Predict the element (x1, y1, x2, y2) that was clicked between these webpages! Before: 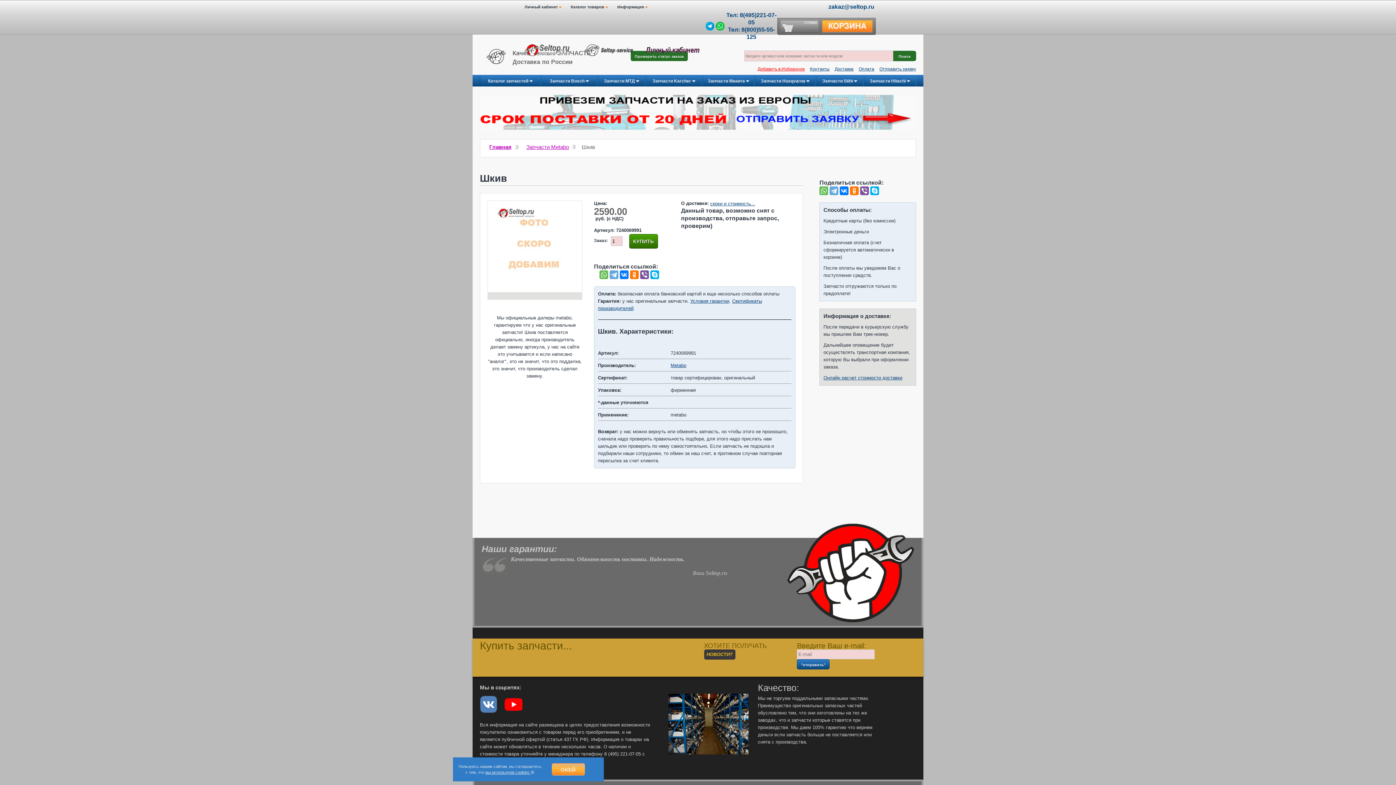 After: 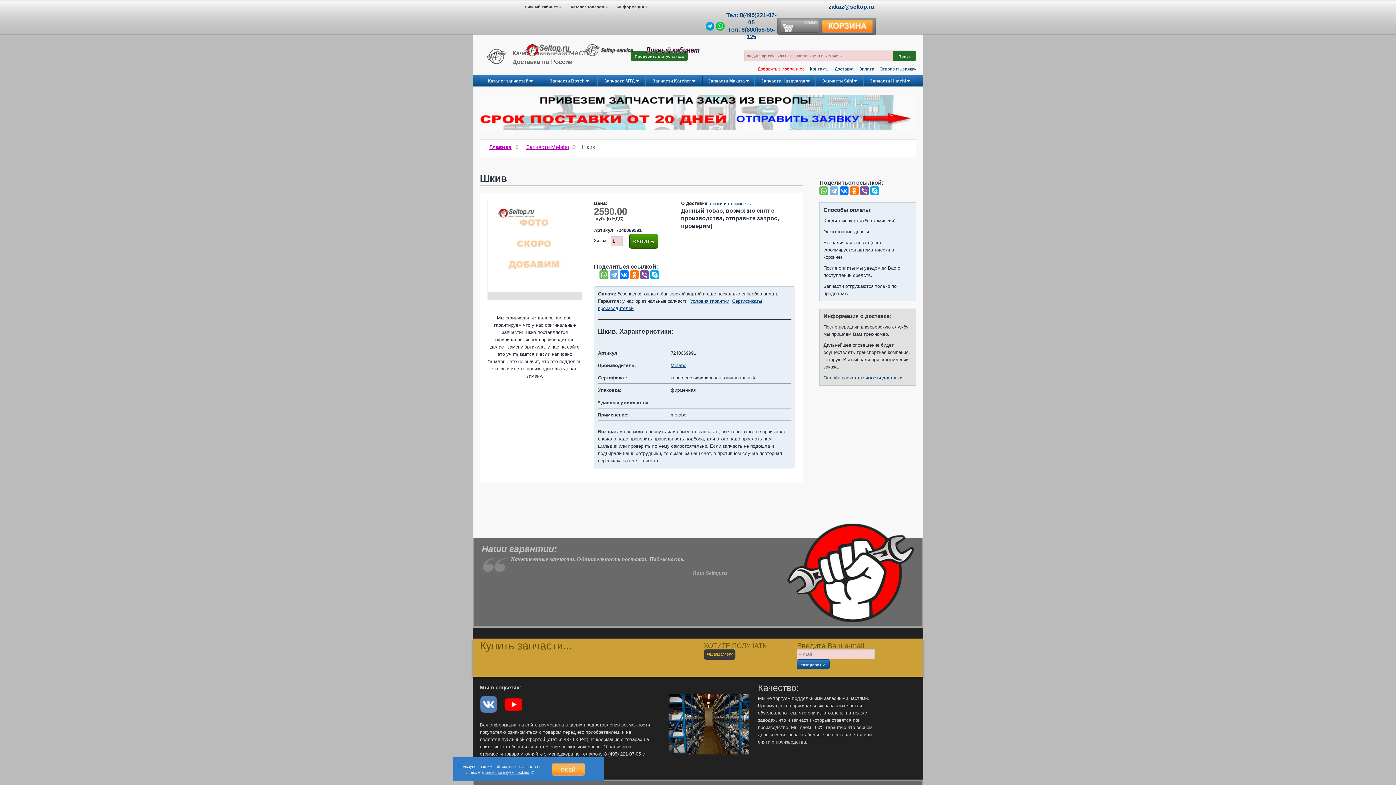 Action: bbox: (829, 186, 838, 195)